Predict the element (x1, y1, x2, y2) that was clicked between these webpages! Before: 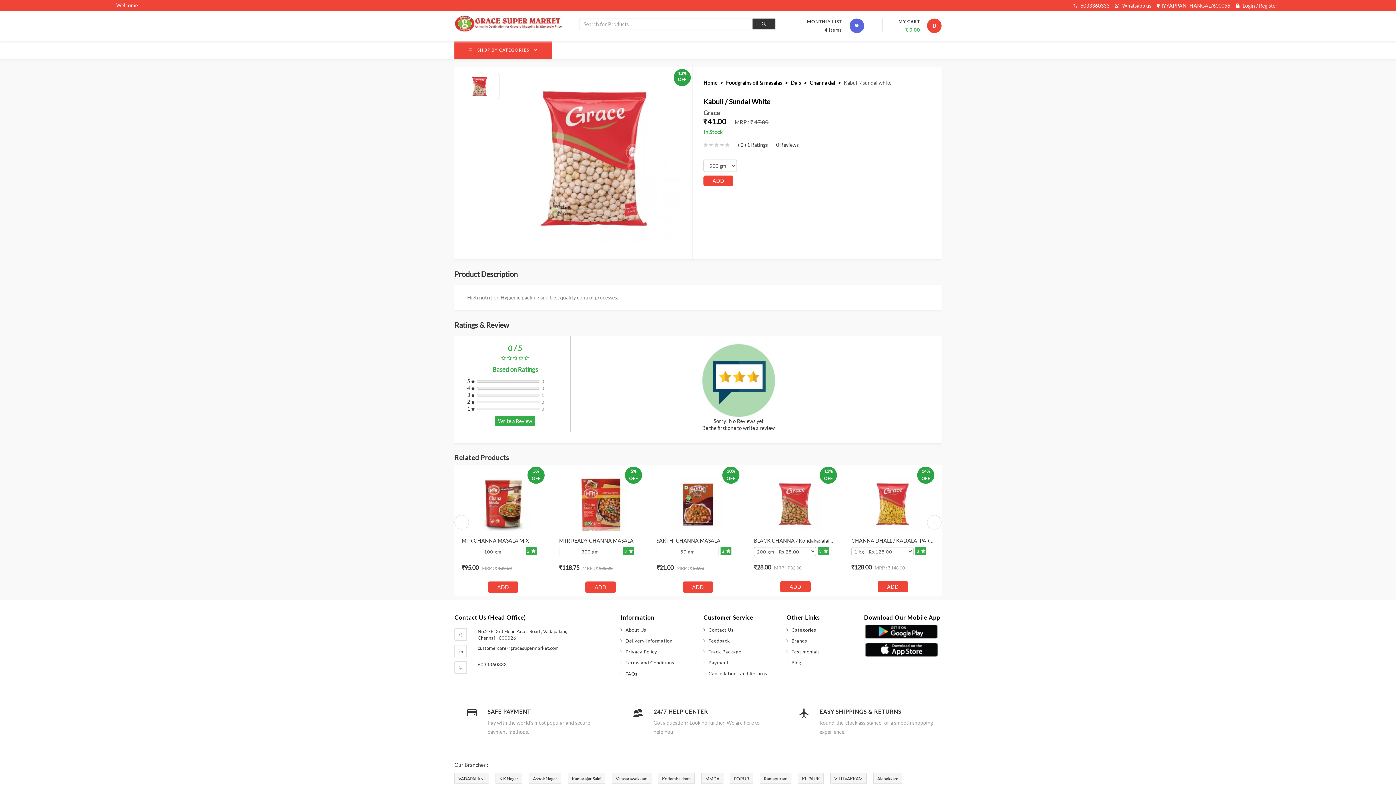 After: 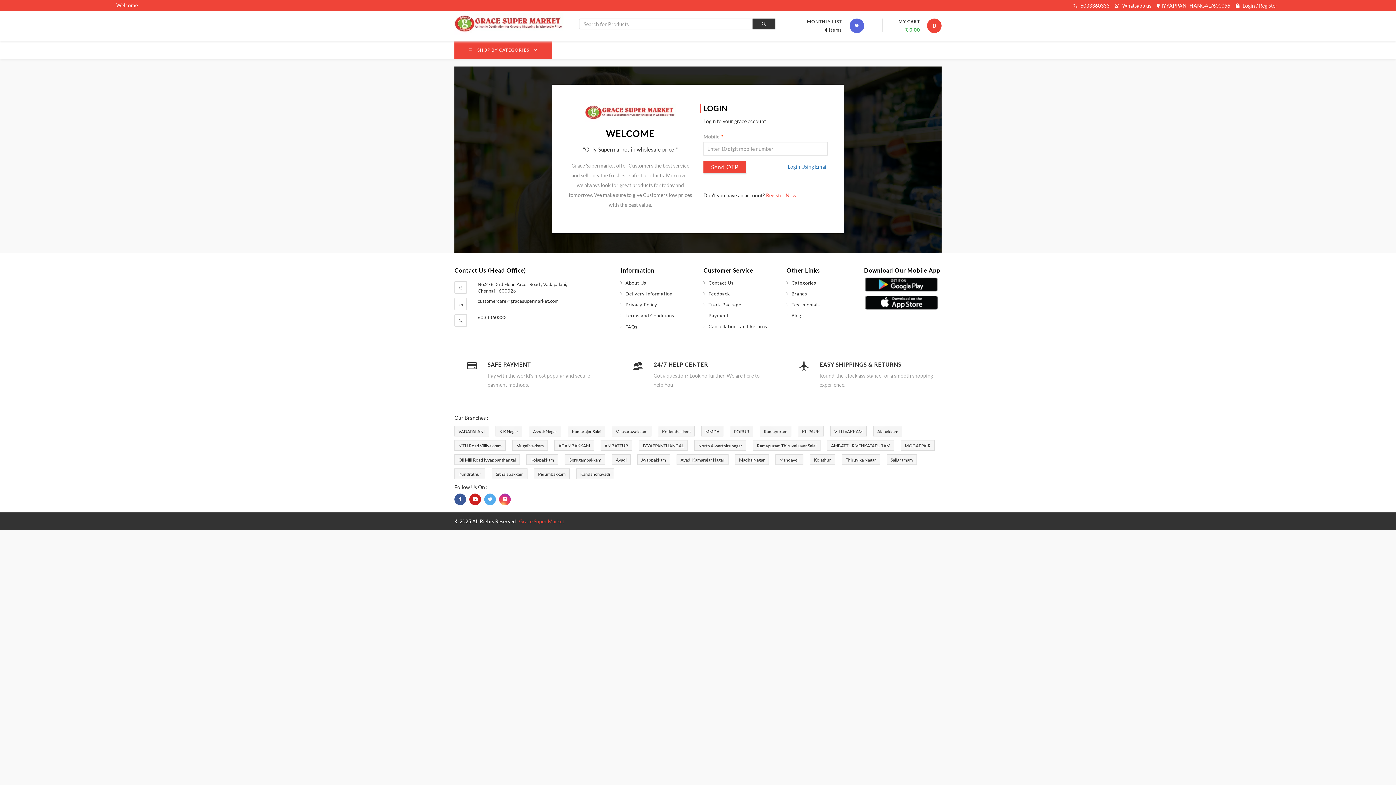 Action: bbox: (877, 581, 908, 592) label: ADD